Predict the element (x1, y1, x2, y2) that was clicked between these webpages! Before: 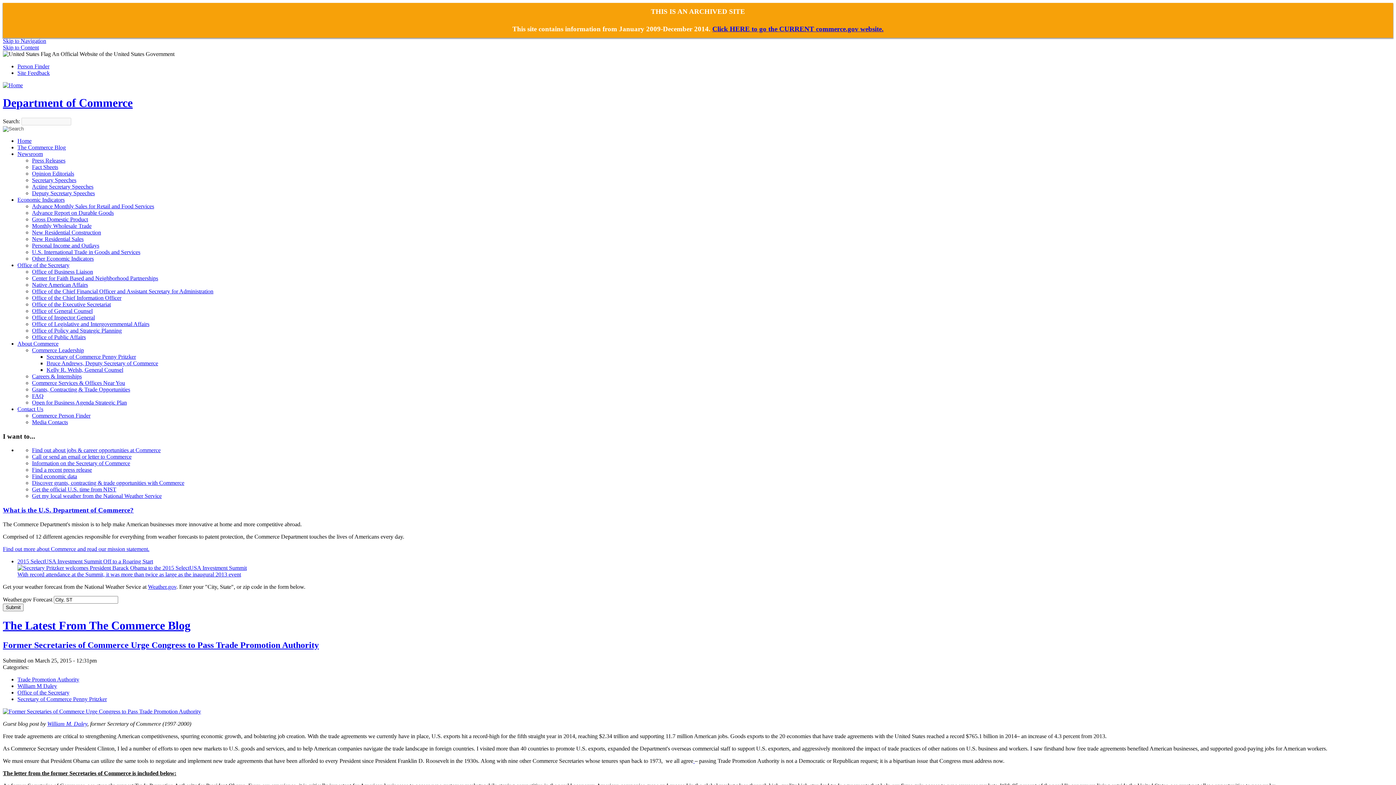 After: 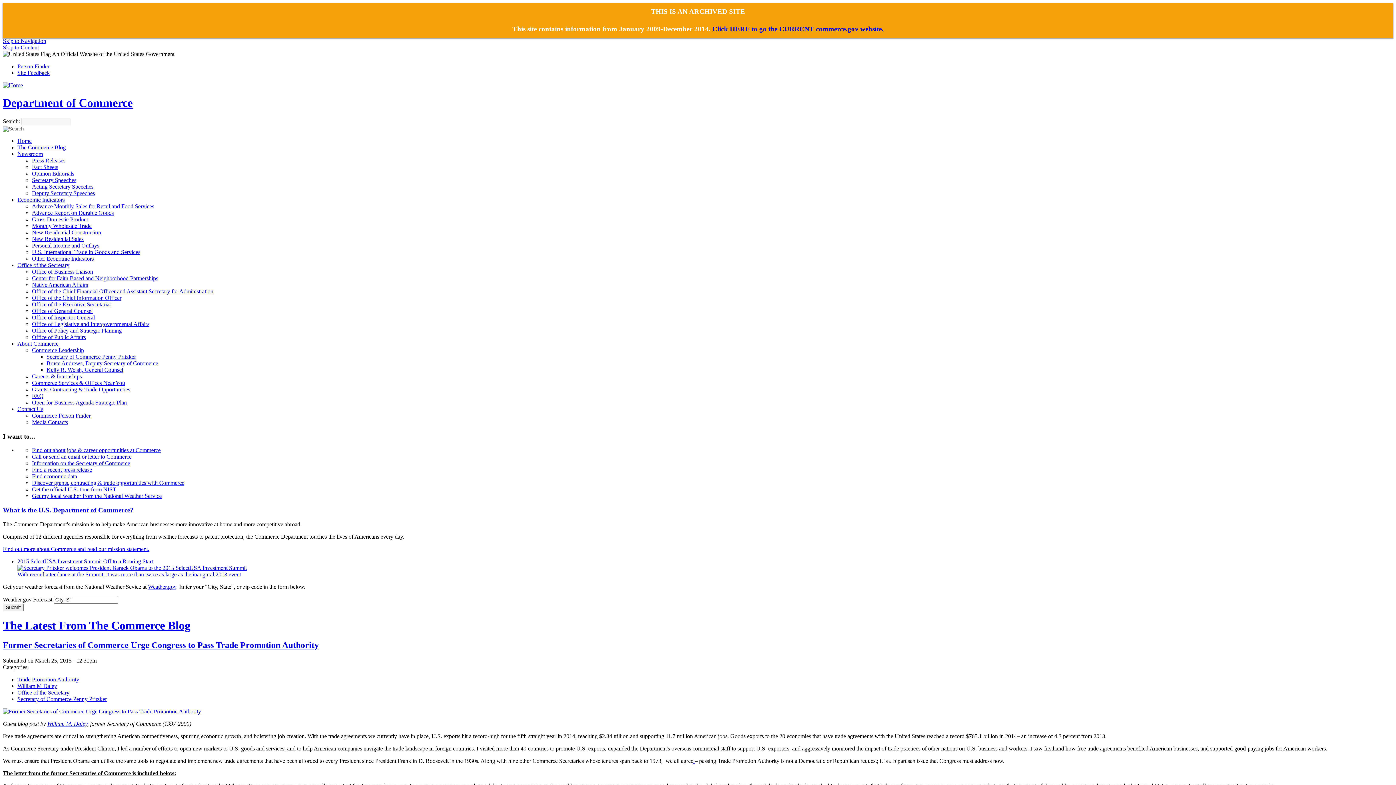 Action: label: Secretary of Commerce Penny Pritzker bbox: (17, 696, 106, 702)